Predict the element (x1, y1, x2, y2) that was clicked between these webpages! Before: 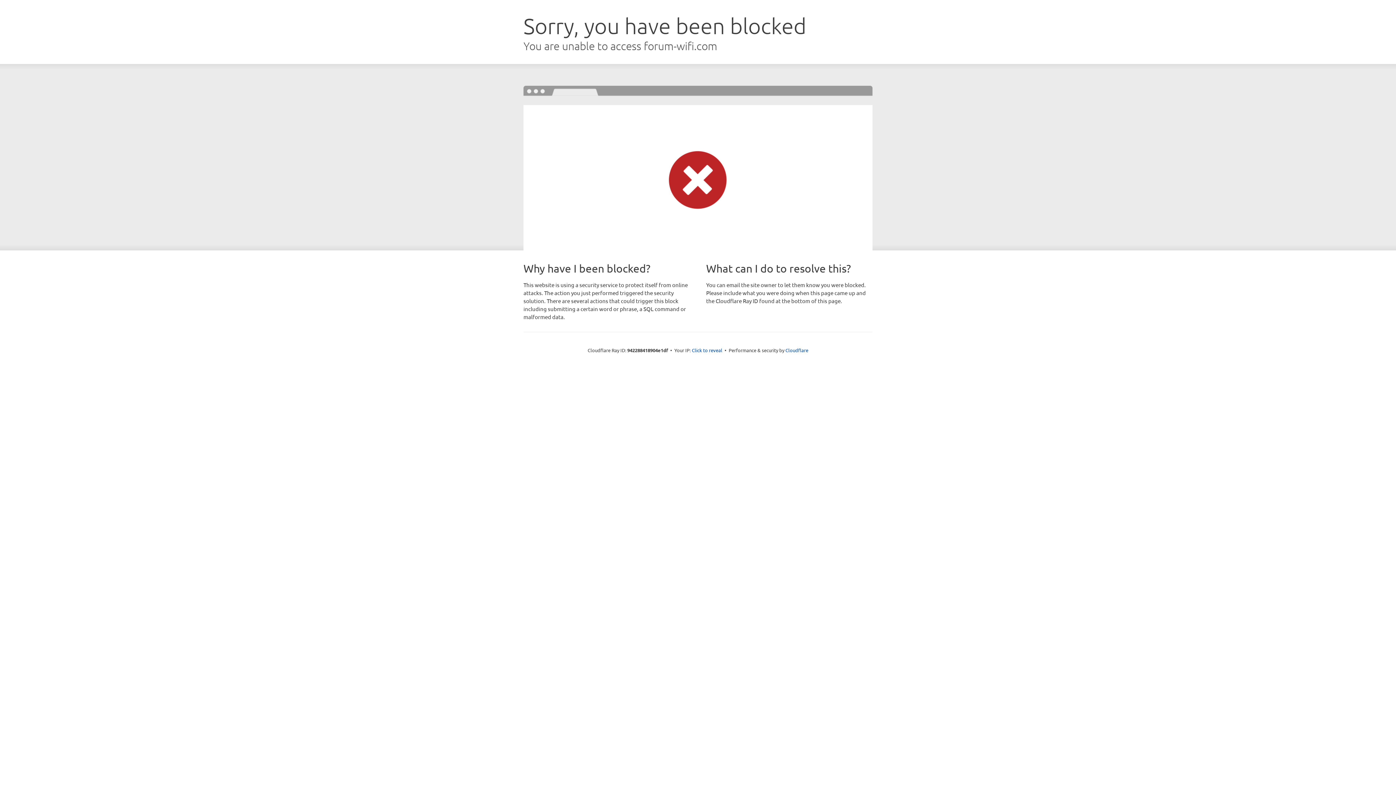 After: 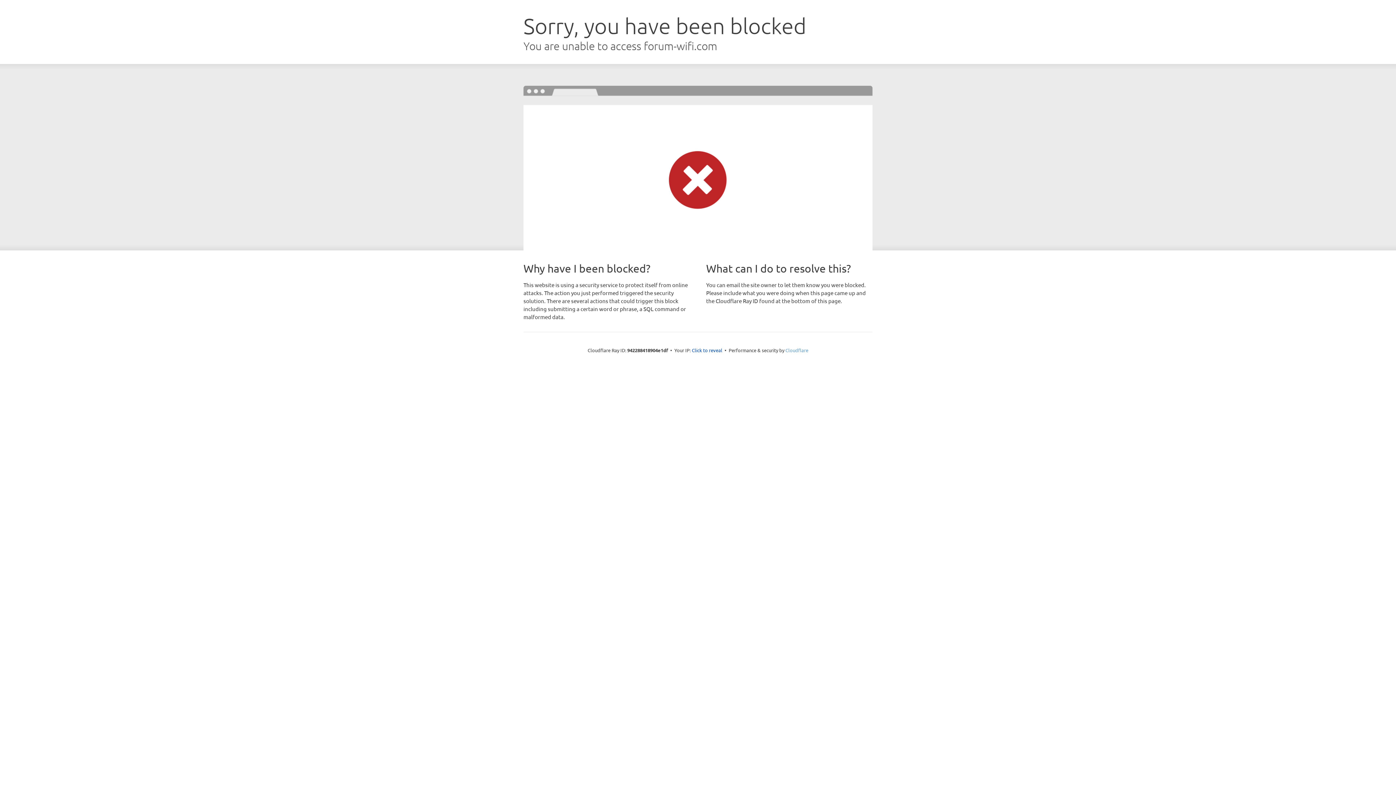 Action: label: Cloudflare bbox: (785, 347, 808, 353)